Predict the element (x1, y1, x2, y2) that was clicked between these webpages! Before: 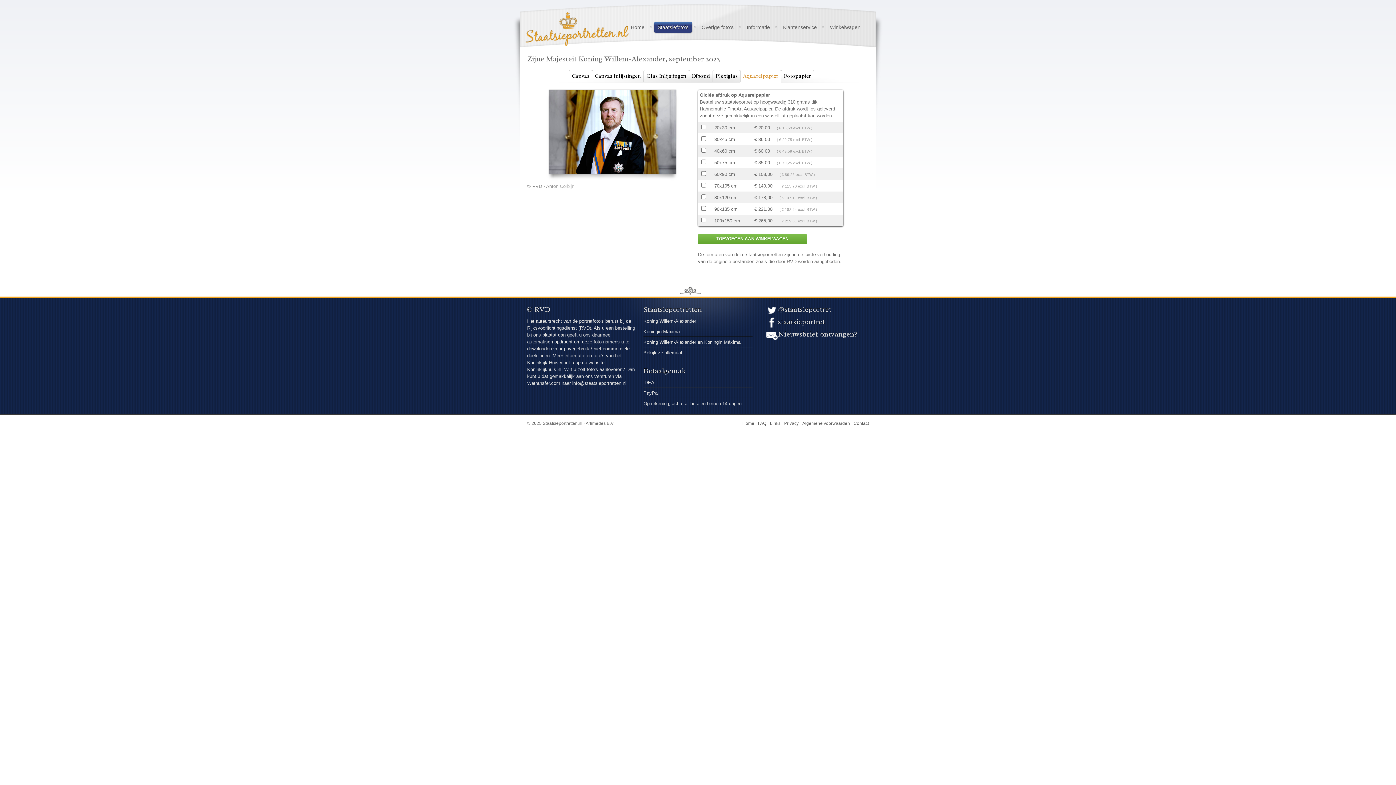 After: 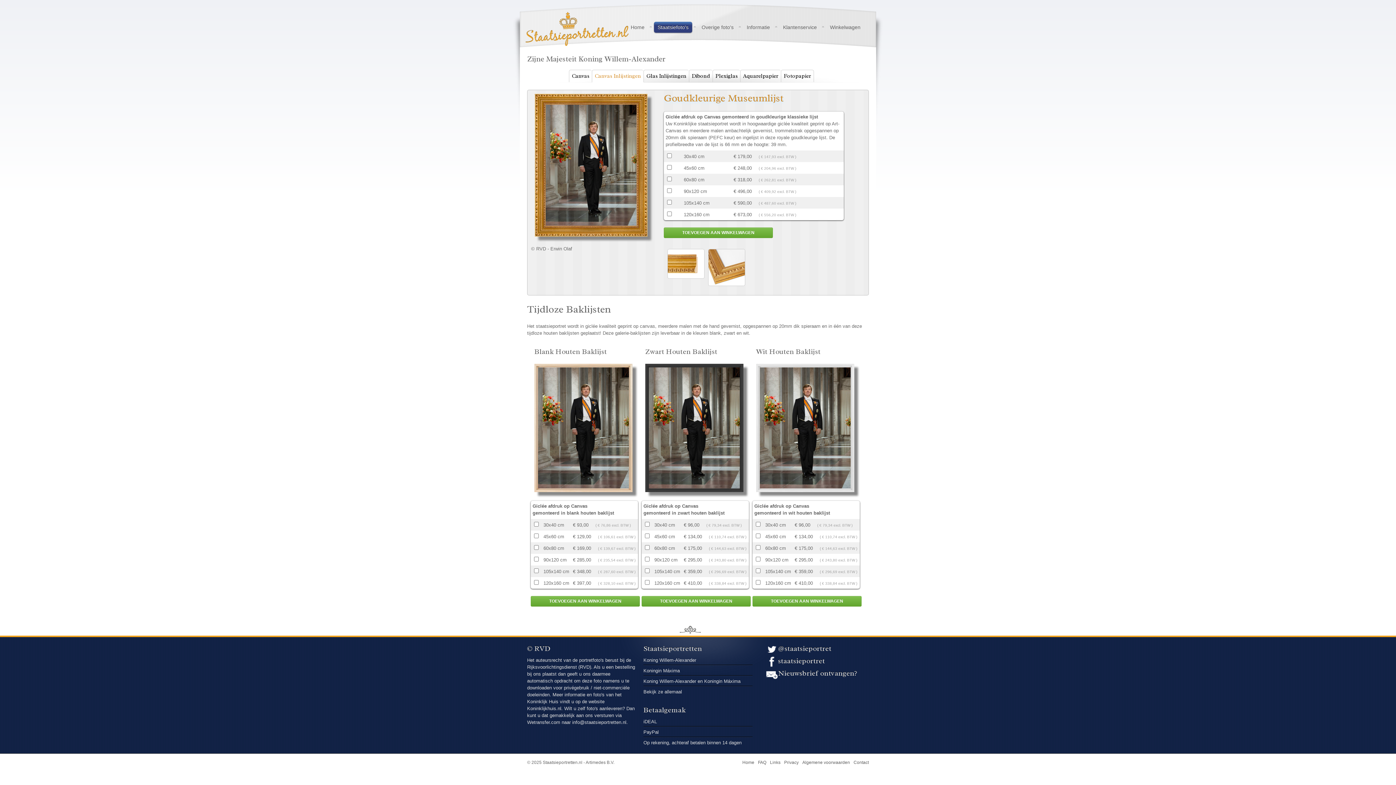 Action: label: Koning Willem-Alexander bbox: (643, 318, 696, 324)